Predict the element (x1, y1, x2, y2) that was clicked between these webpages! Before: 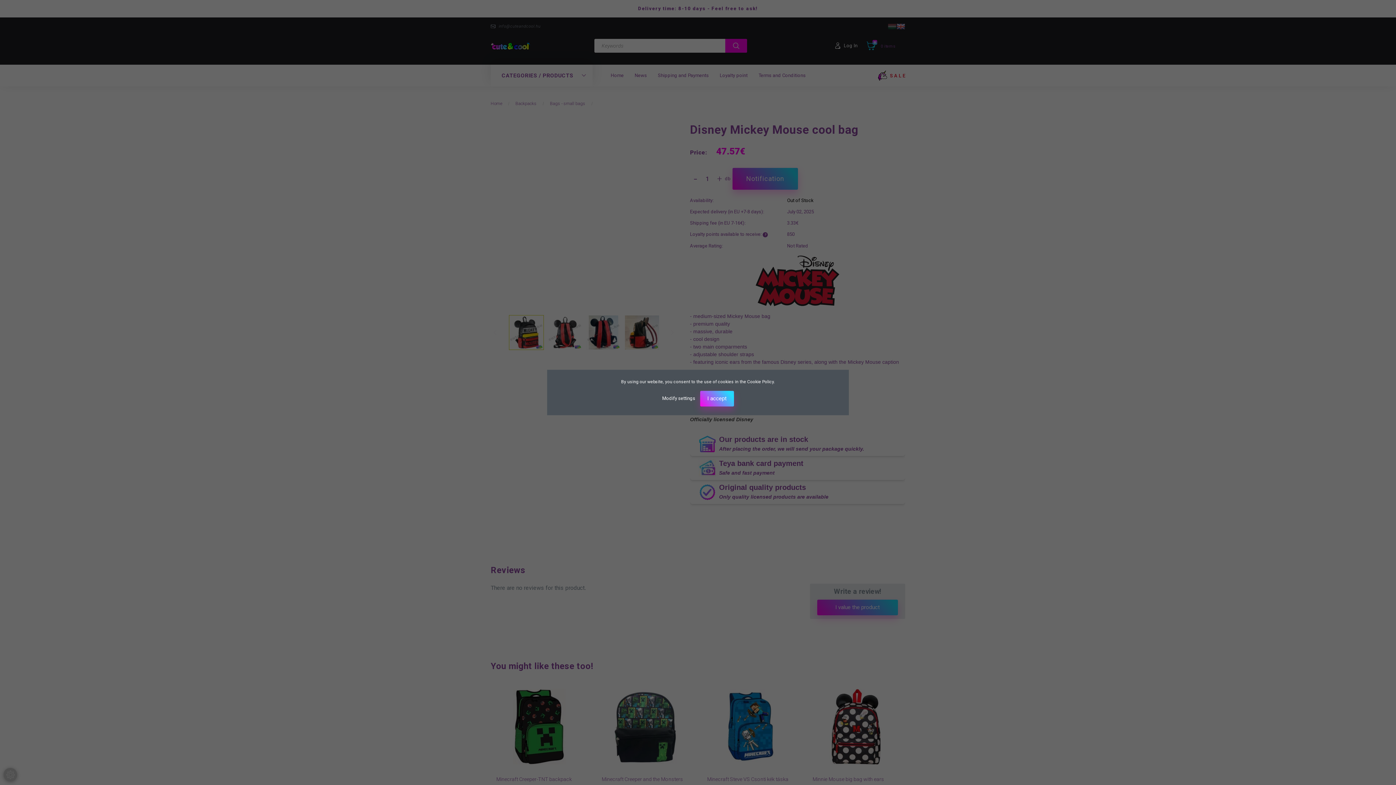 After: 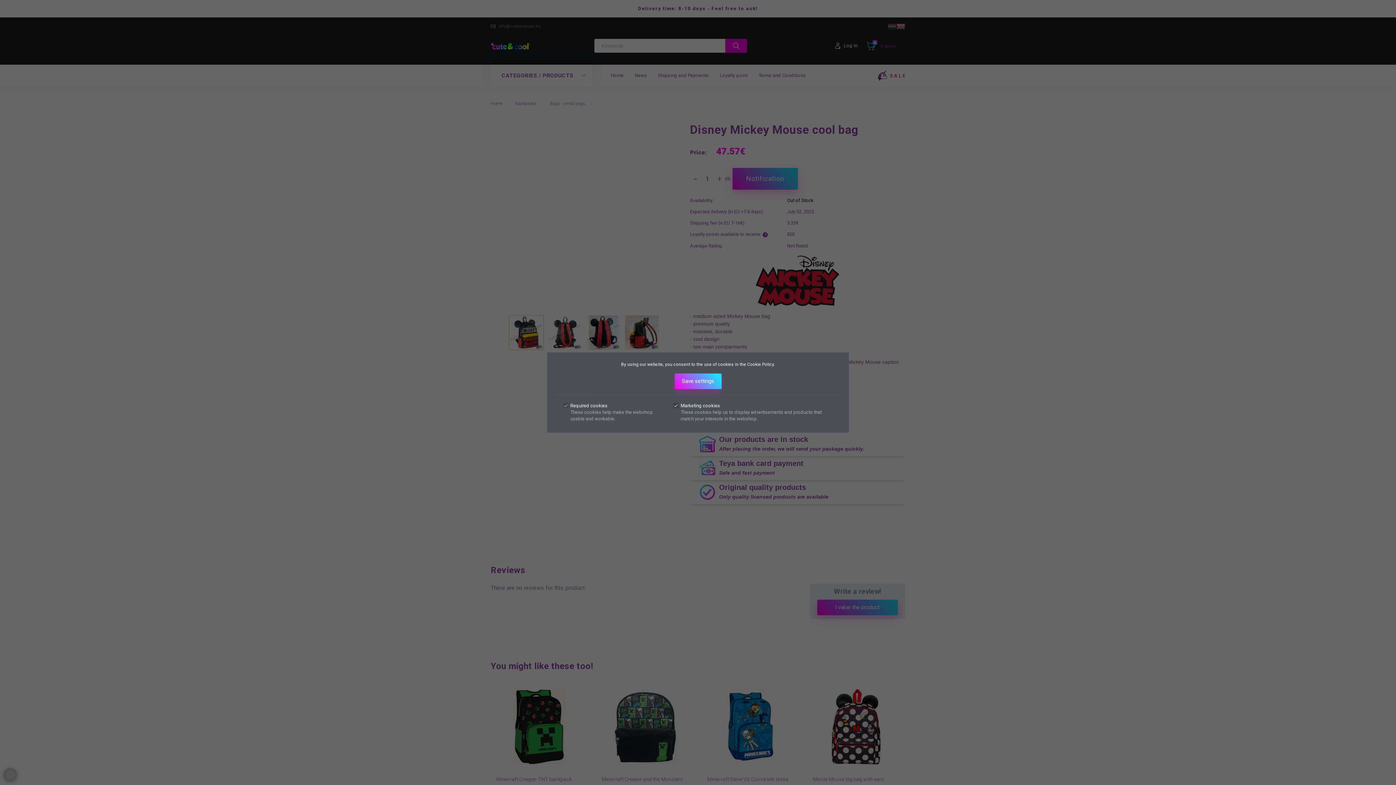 Action: bbox: (662, 395, 696, 401) label: Modify settings 